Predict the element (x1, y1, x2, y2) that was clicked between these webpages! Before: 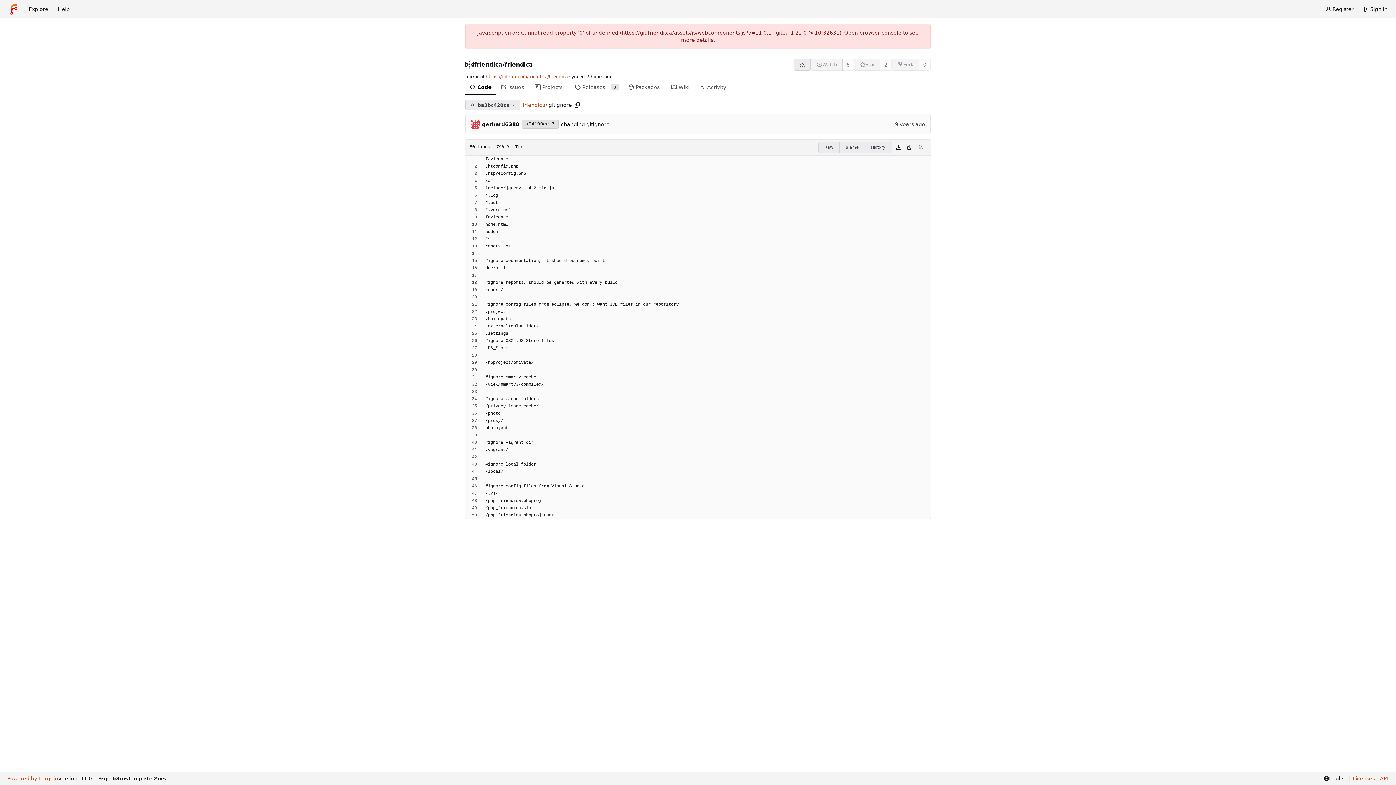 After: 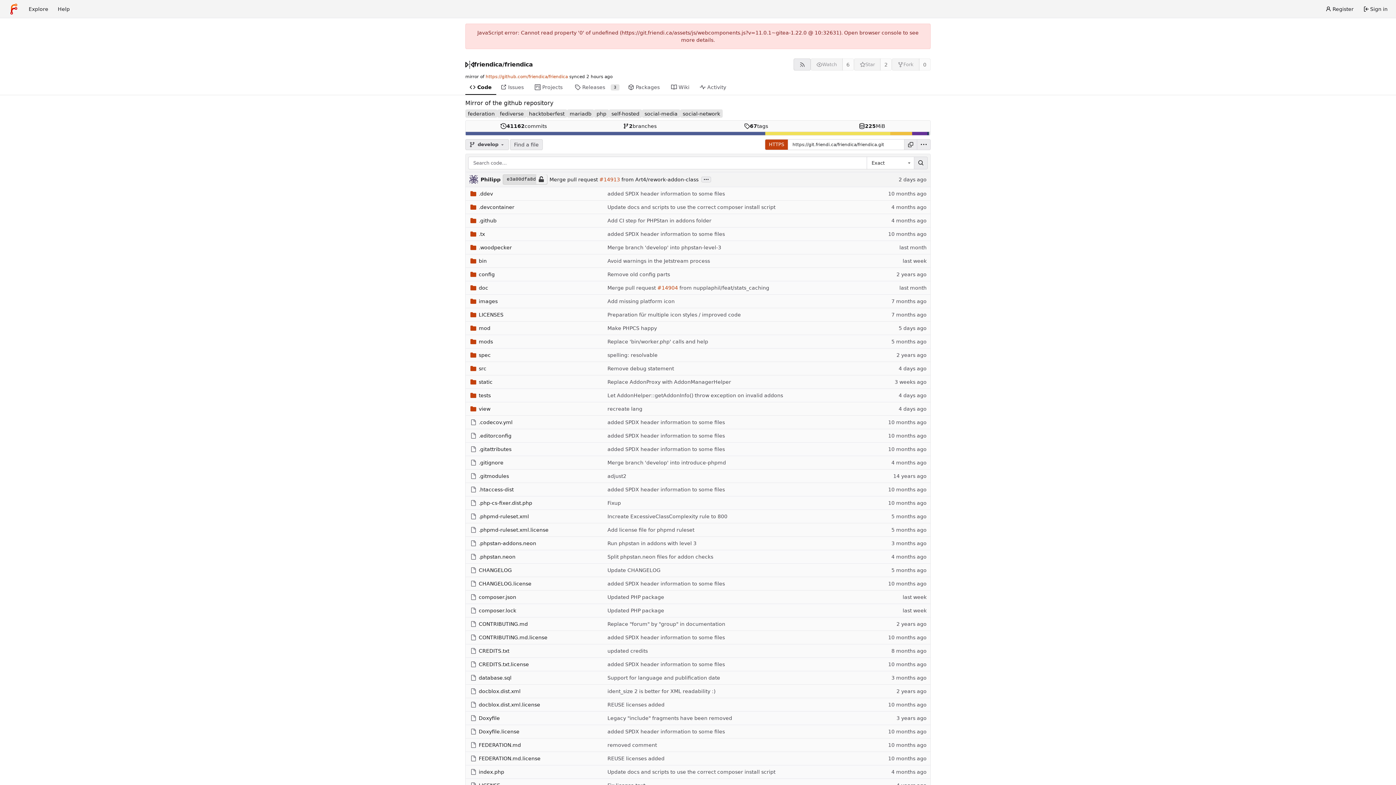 Action: label: friendica bbox: (504, 60, 533, 68)